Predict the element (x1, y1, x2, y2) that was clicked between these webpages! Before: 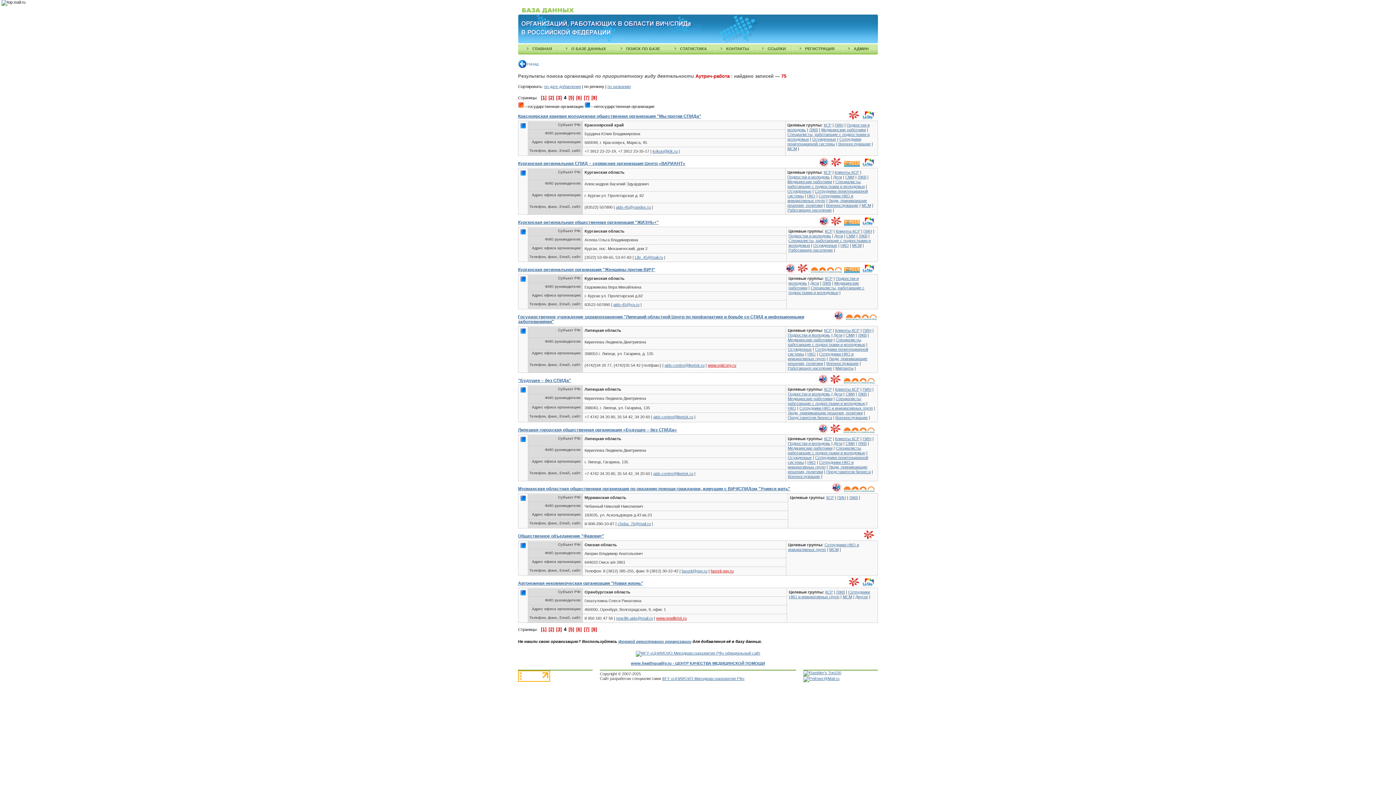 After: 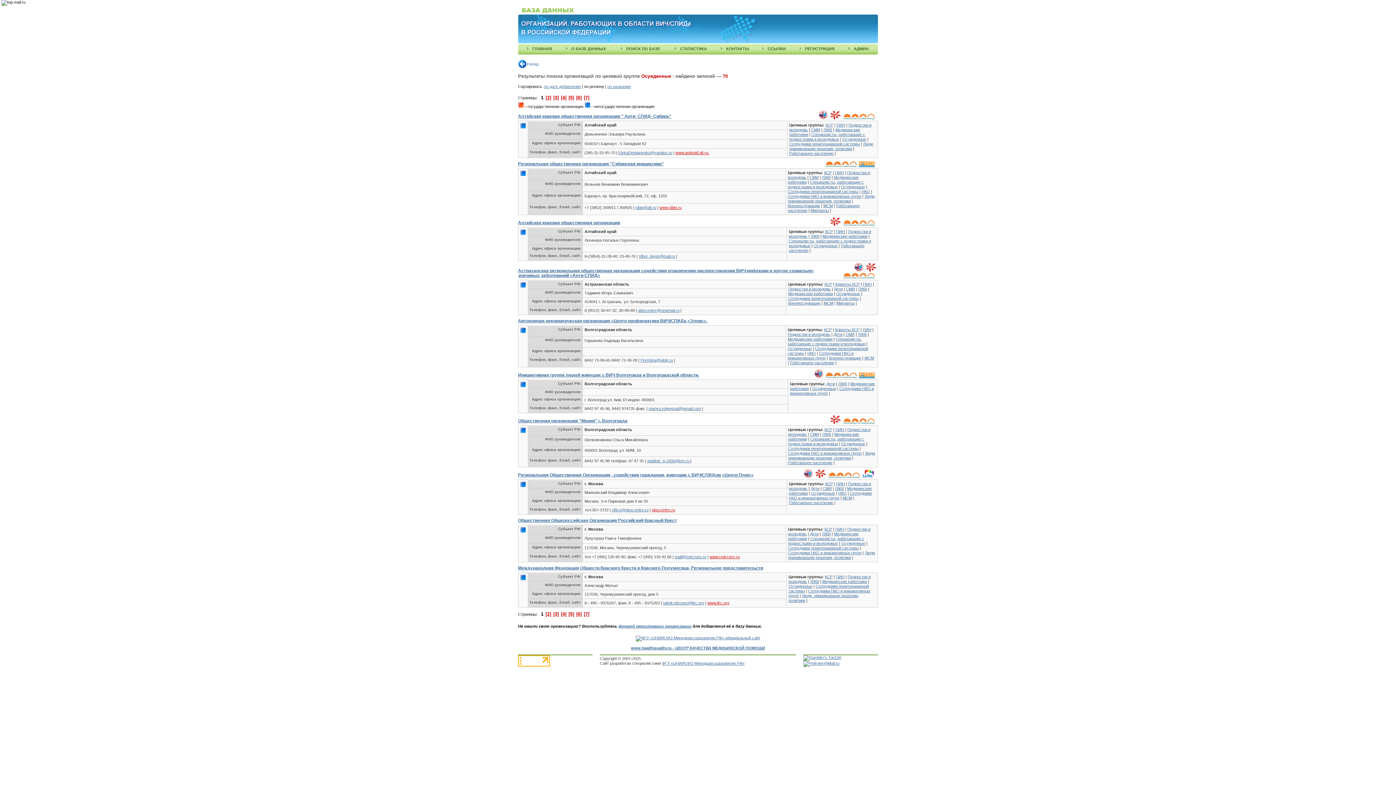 Action: bbox: (813, 243, 837, 247) label: Осужденные